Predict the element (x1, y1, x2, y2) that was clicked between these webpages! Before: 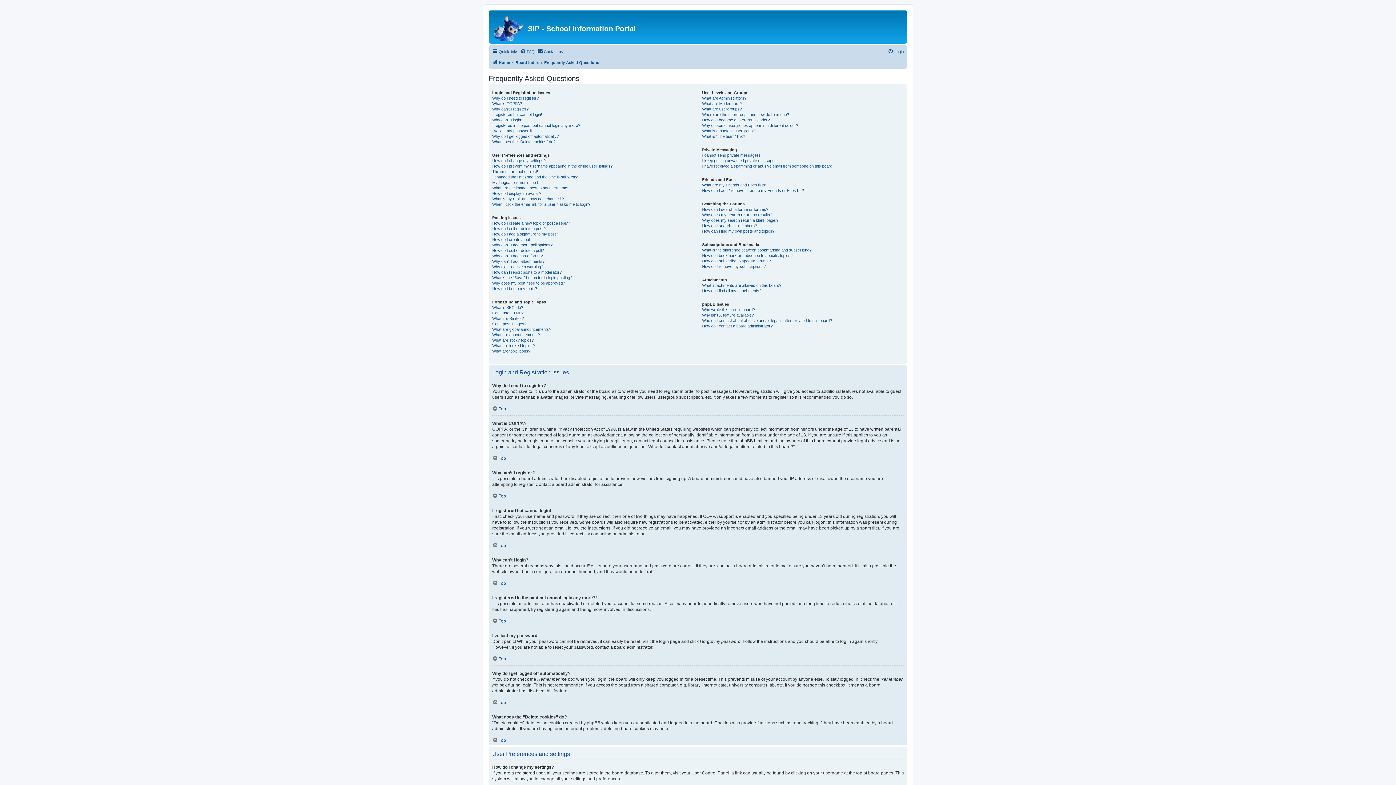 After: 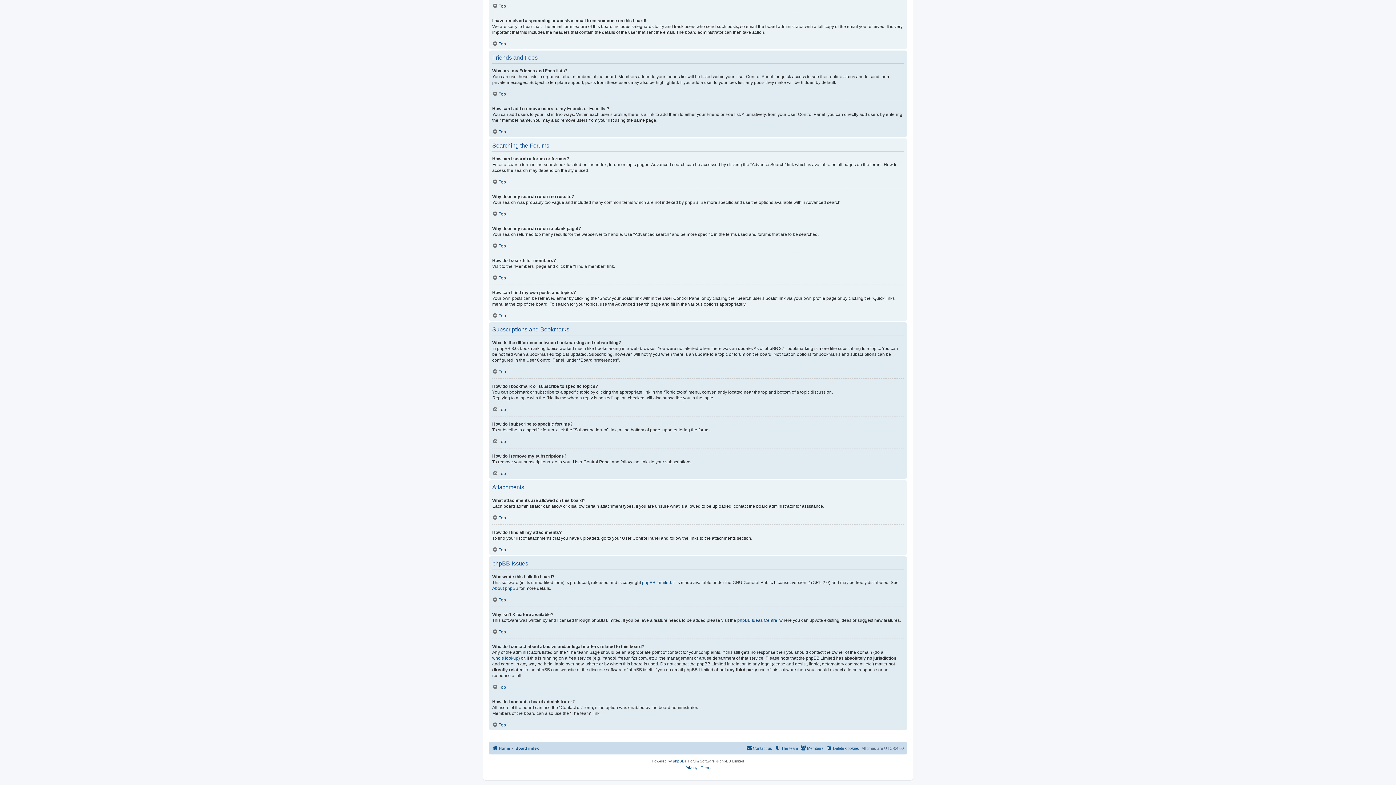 Action: label: Who wrote this bulletin board? bbox: (702, 307, 755, 312)